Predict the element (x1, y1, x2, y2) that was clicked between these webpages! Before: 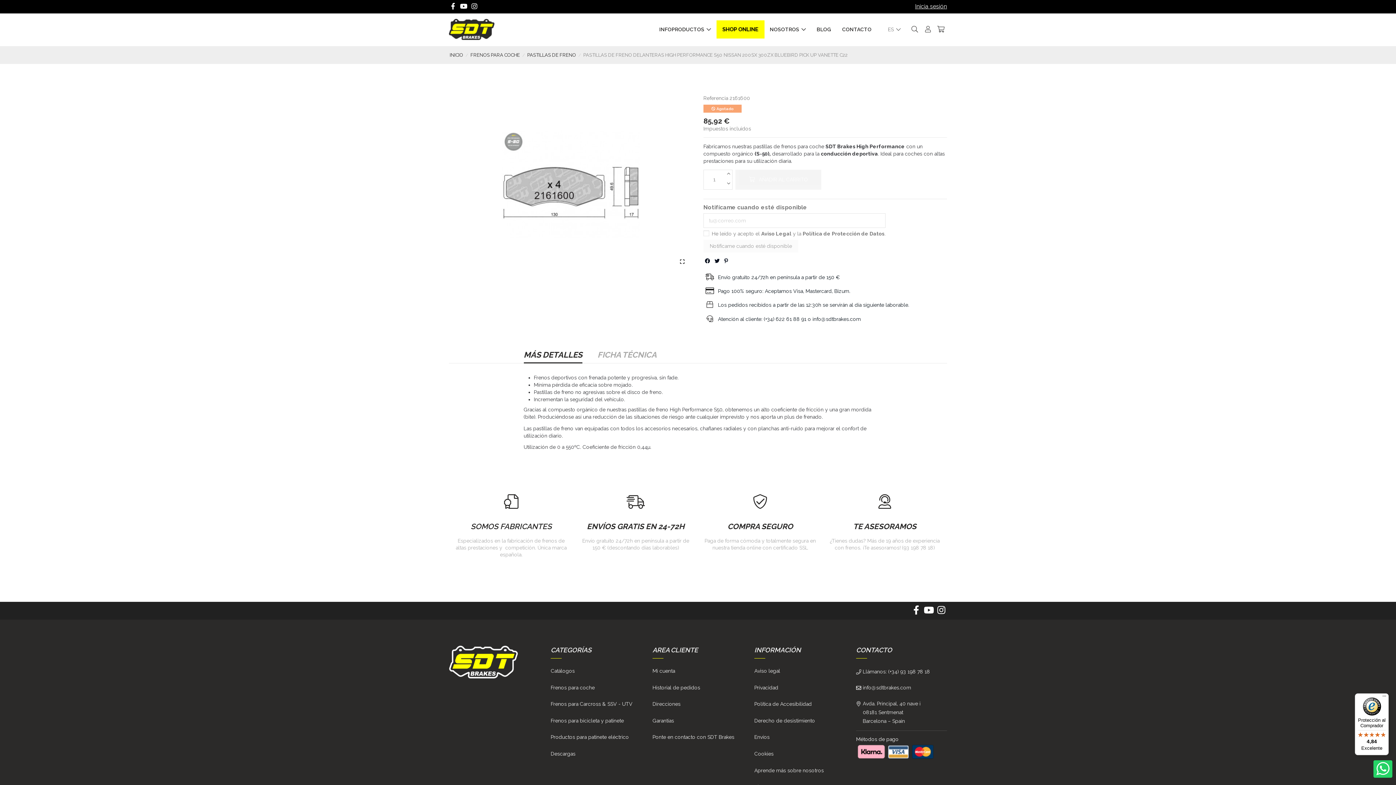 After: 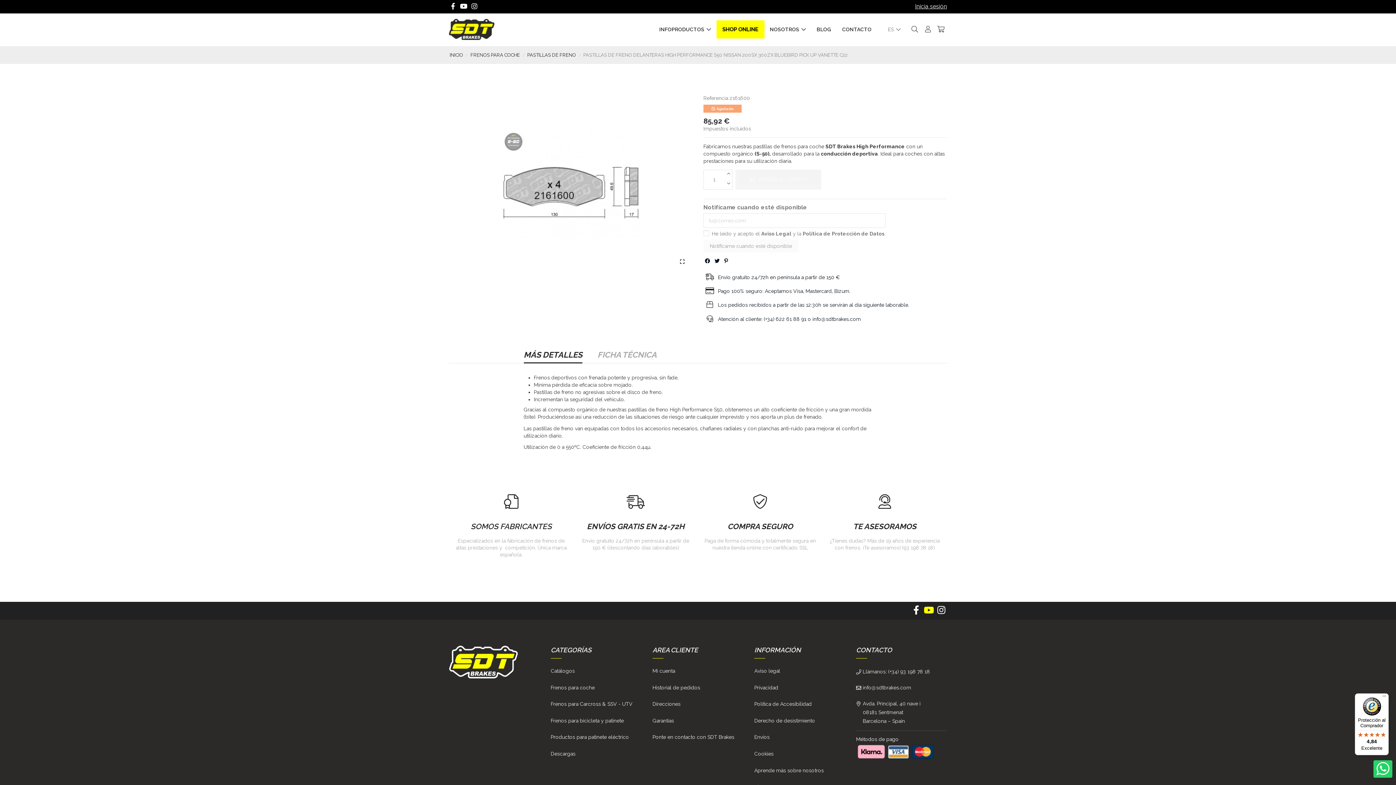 Action: bbox: (923, 611, 934, 614)